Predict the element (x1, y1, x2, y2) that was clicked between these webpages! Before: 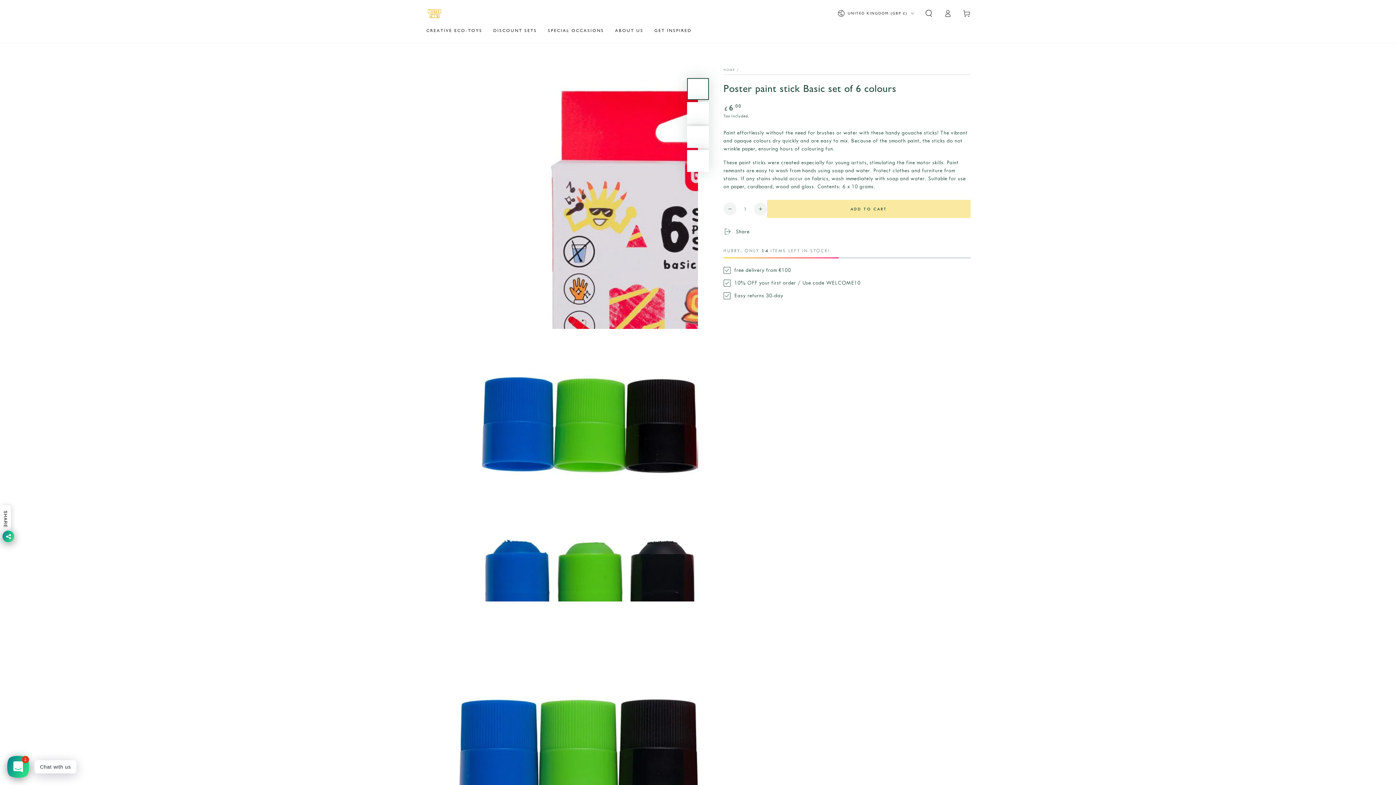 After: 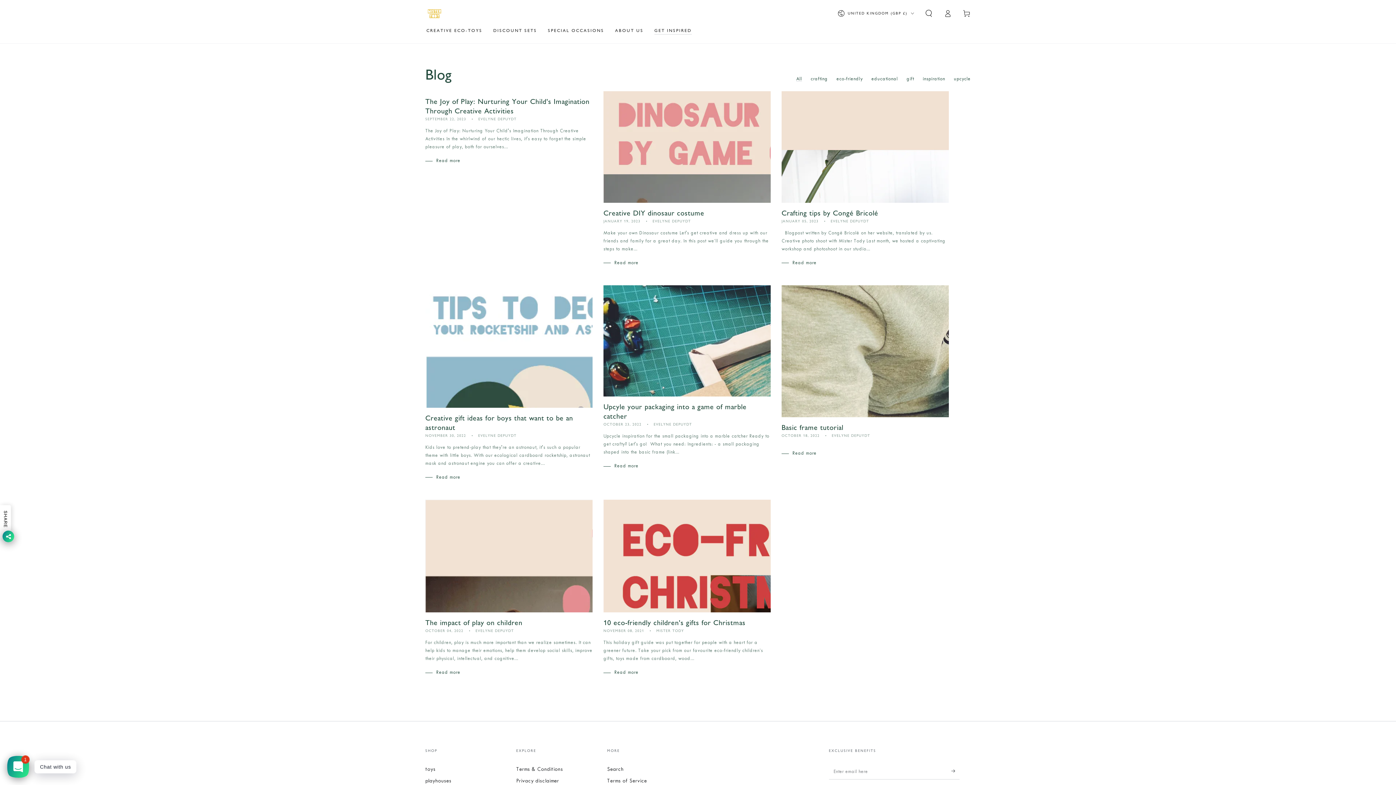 Action: bbox: (649, 22, 697, 38) label: GET INSPIRED